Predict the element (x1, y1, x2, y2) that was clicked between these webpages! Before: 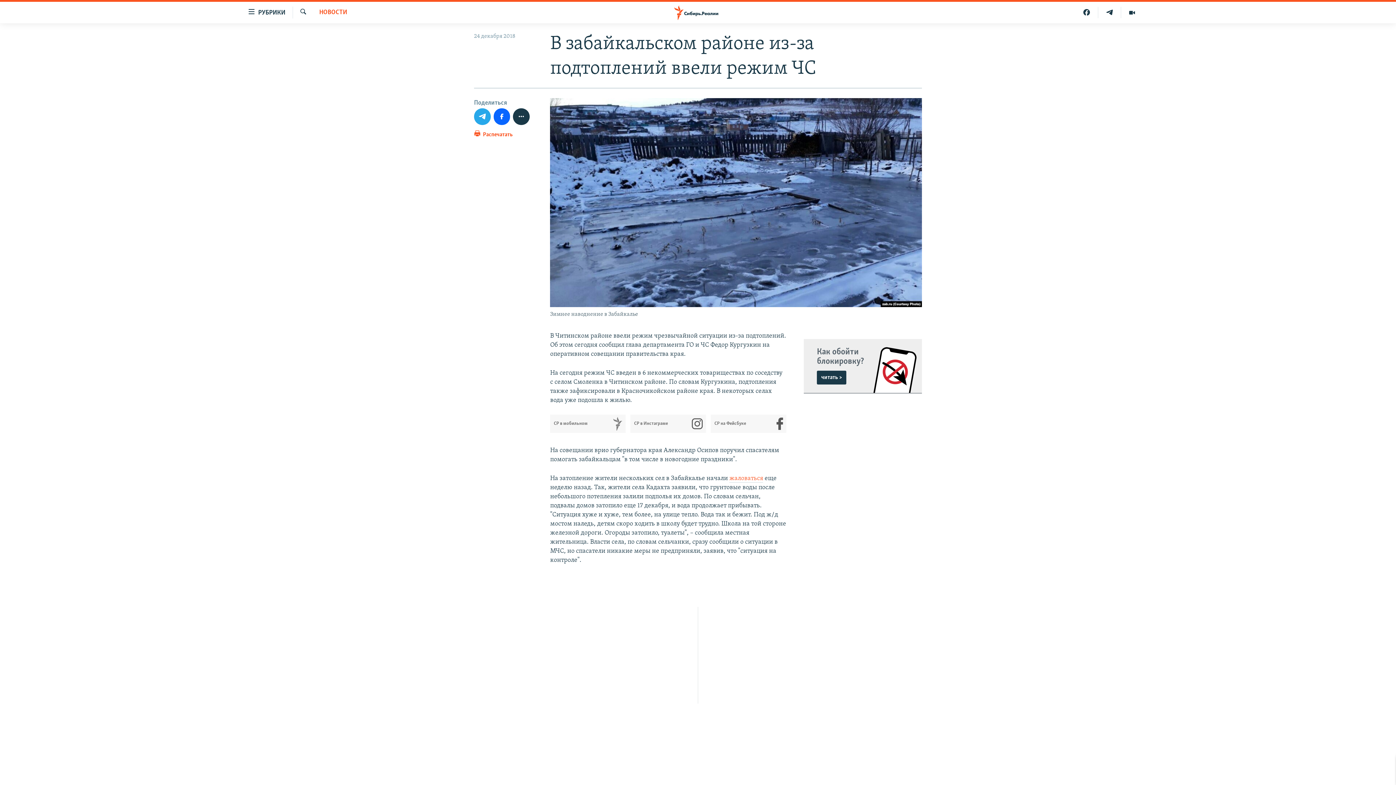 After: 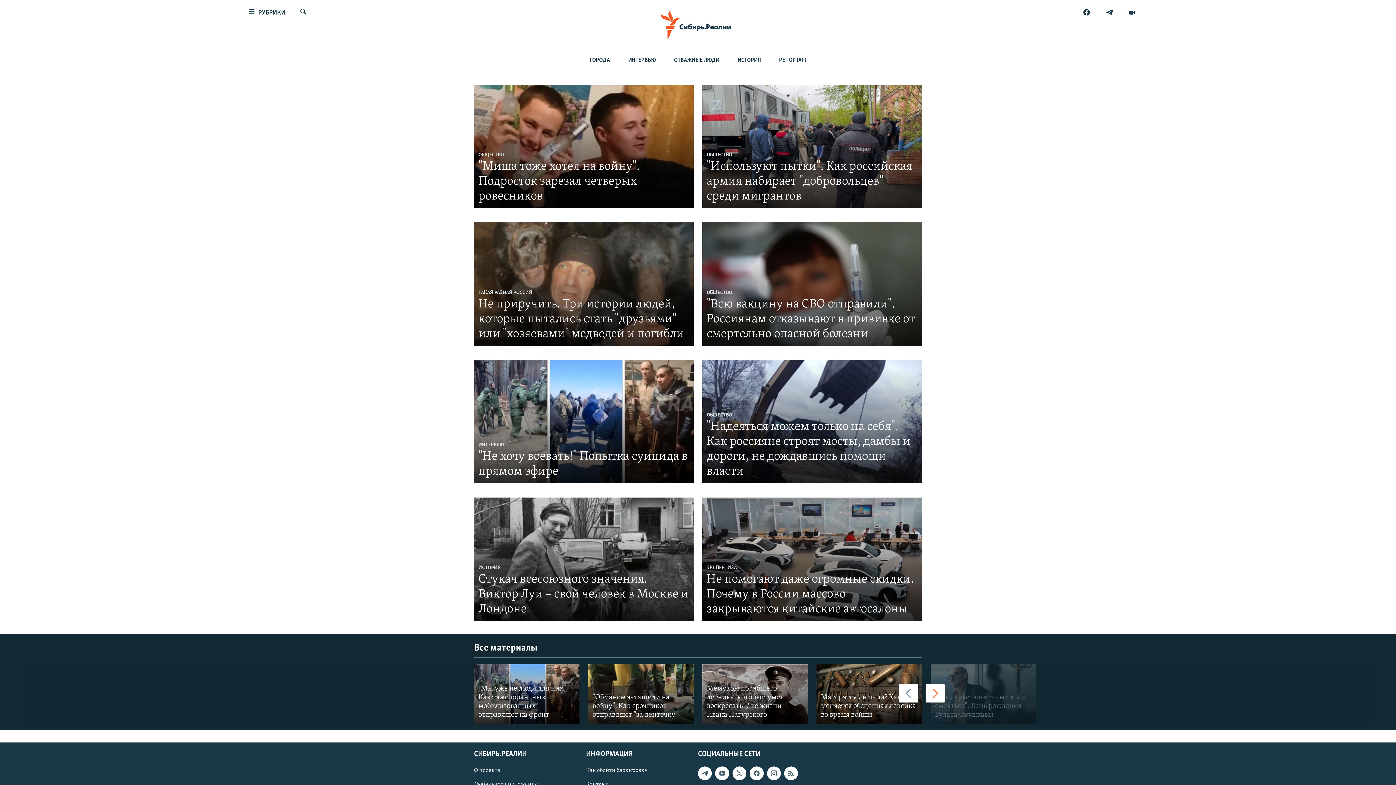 Action: bbox: (661, 5, 734, 19)